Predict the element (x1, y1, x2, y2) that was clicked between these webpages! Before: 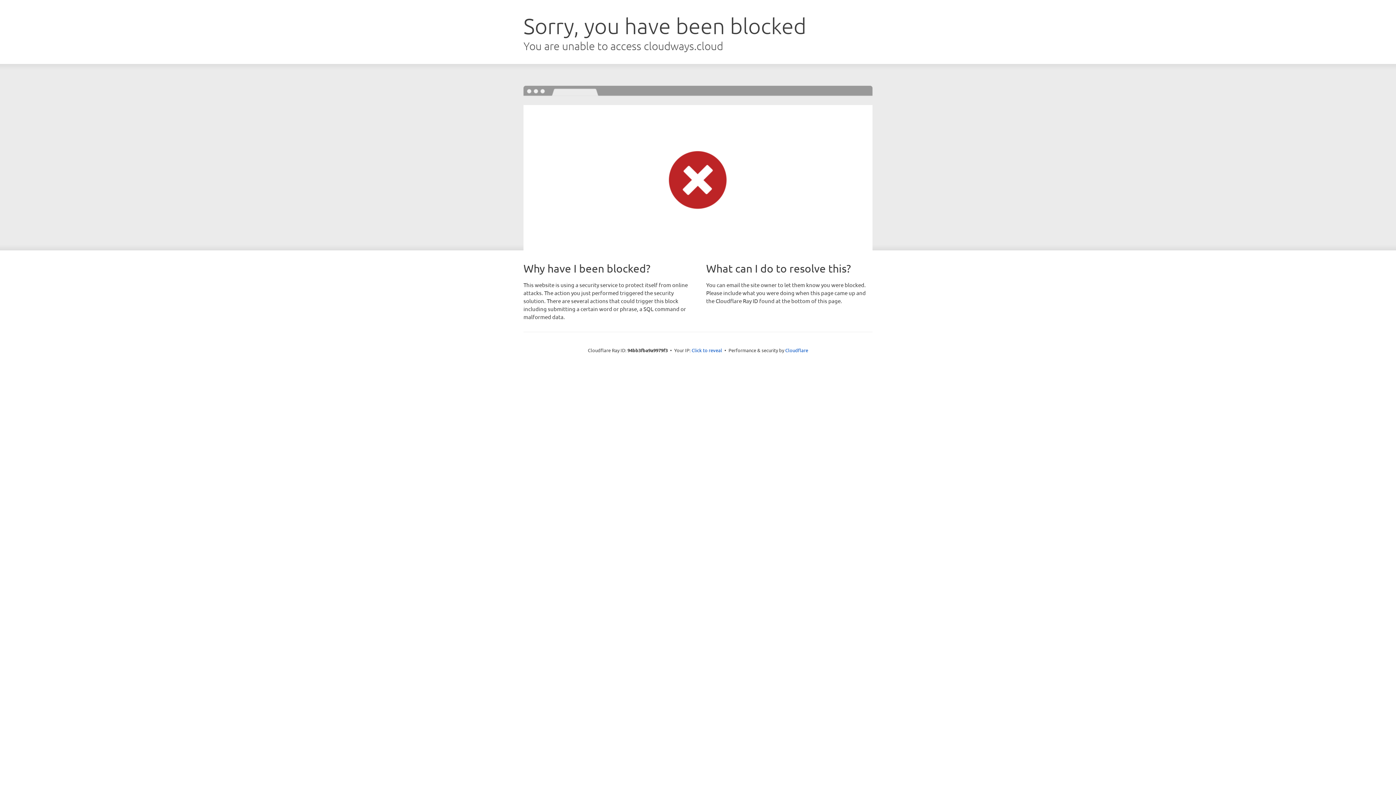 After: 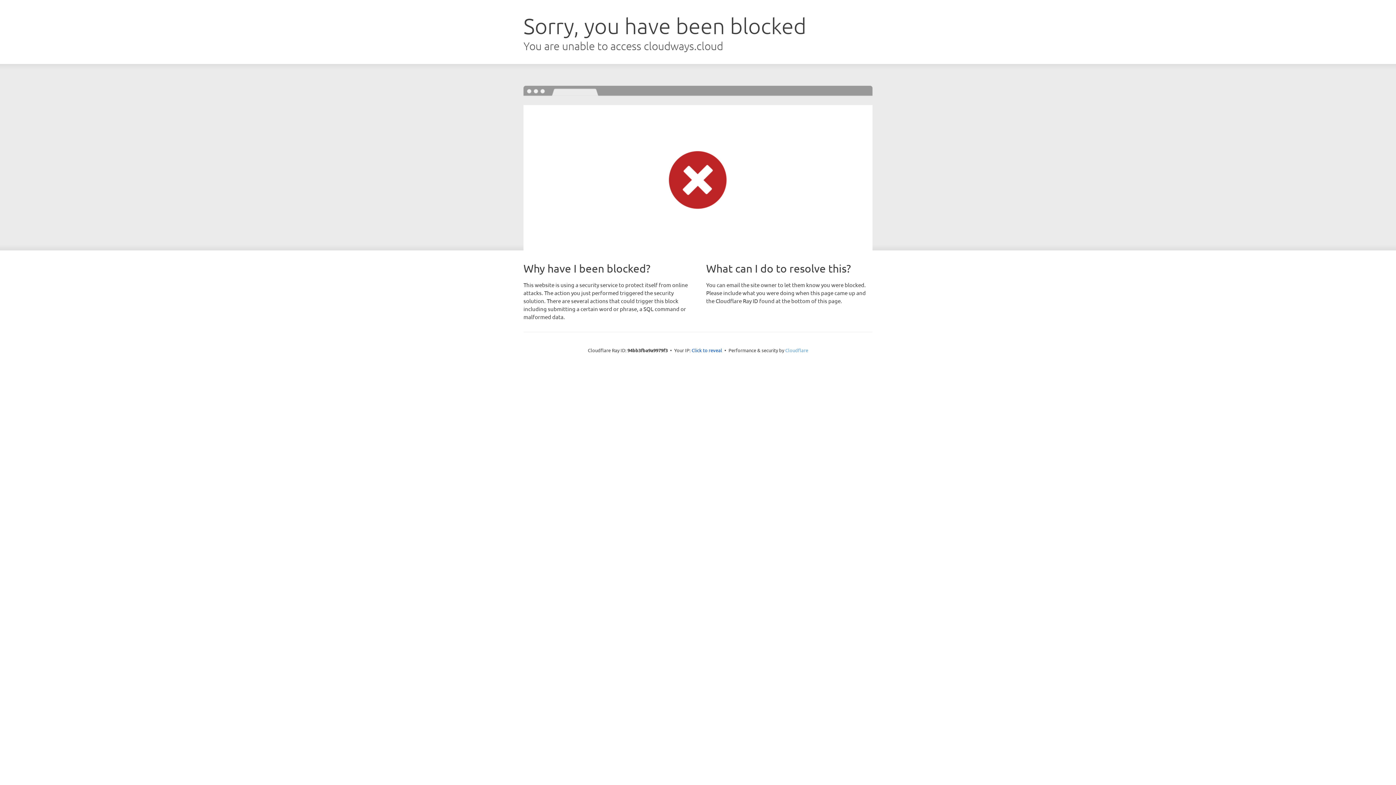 Action: bbox: (785, 347, 808, 353) label: Cloudflare